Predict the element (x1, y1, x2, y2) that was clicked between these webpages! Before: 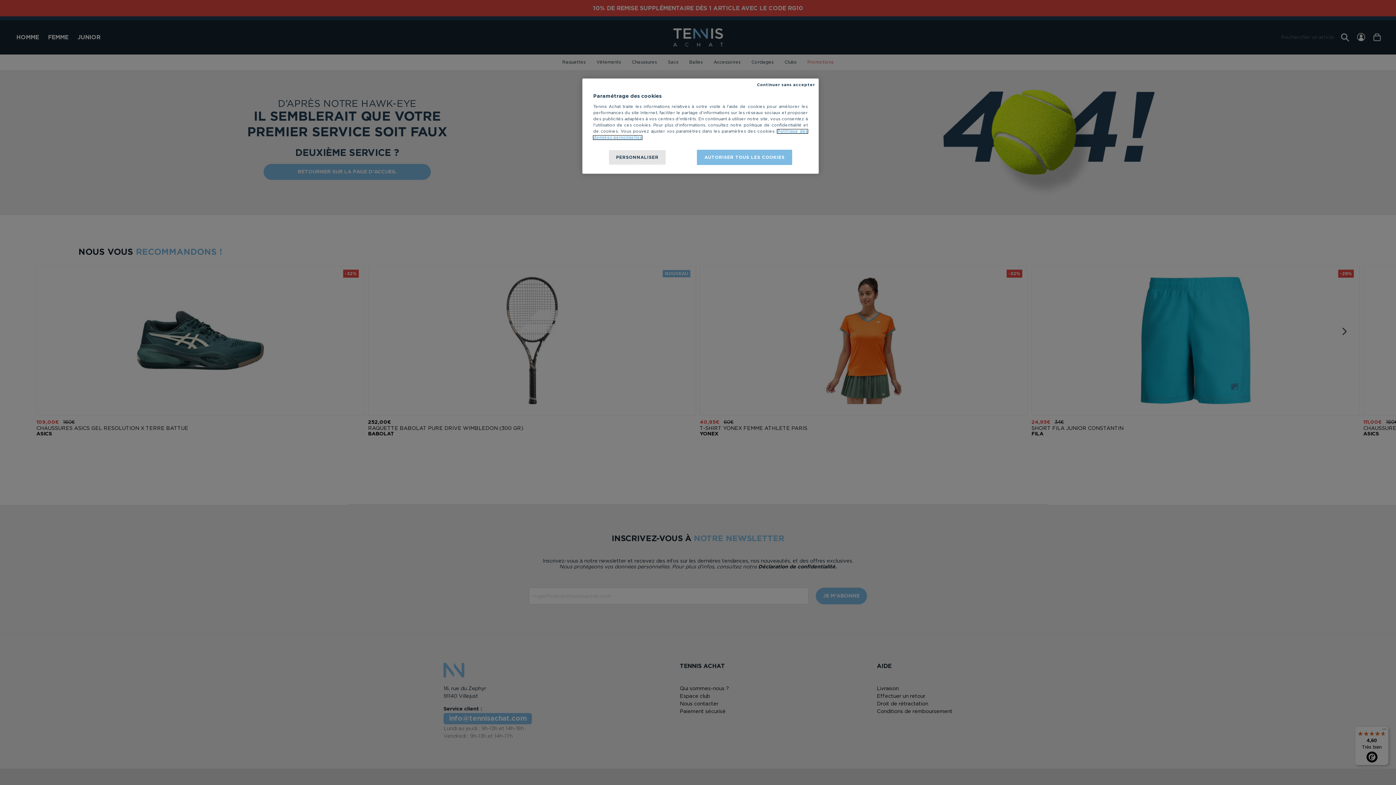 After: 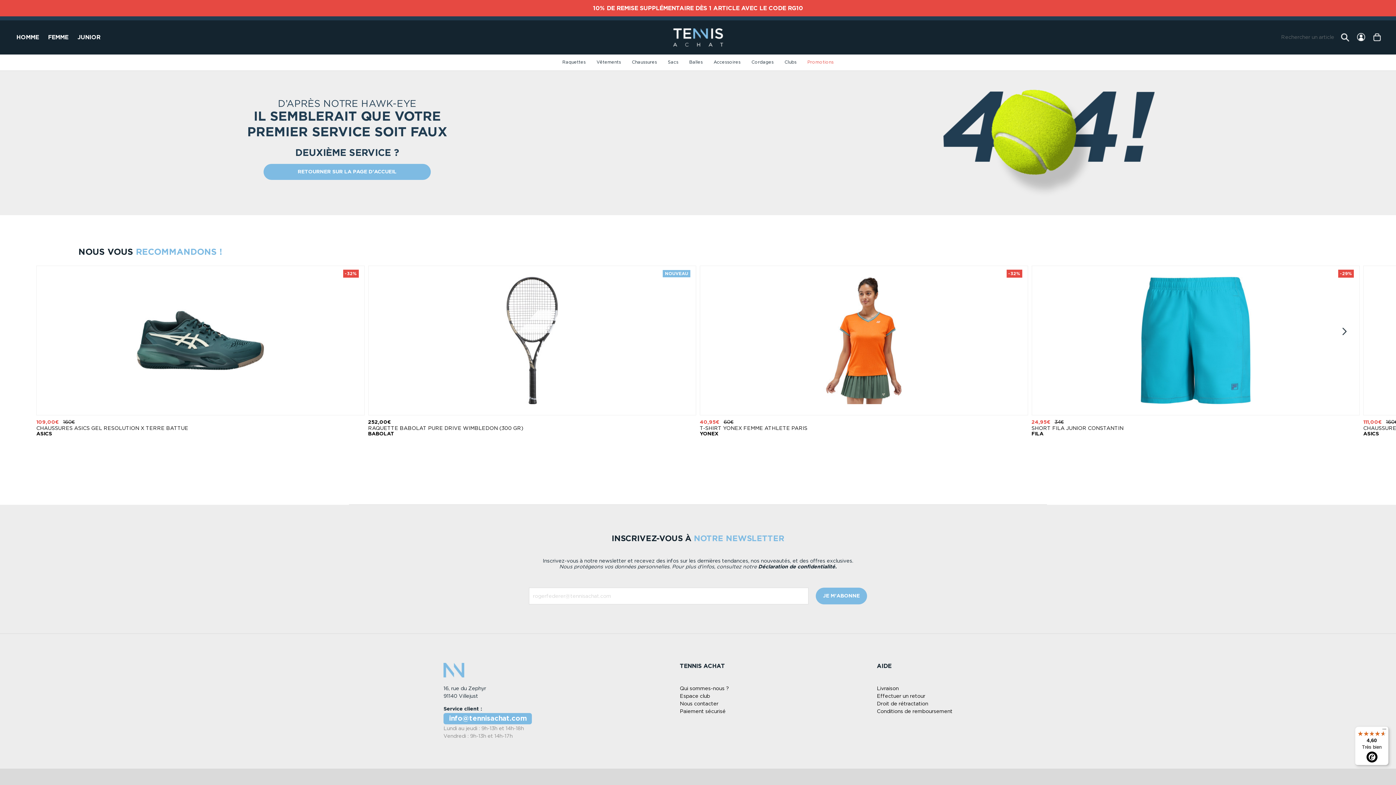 Action: bbox: (697, 149, 792, 165) label: AUTORISER TOUS LES COOKIES